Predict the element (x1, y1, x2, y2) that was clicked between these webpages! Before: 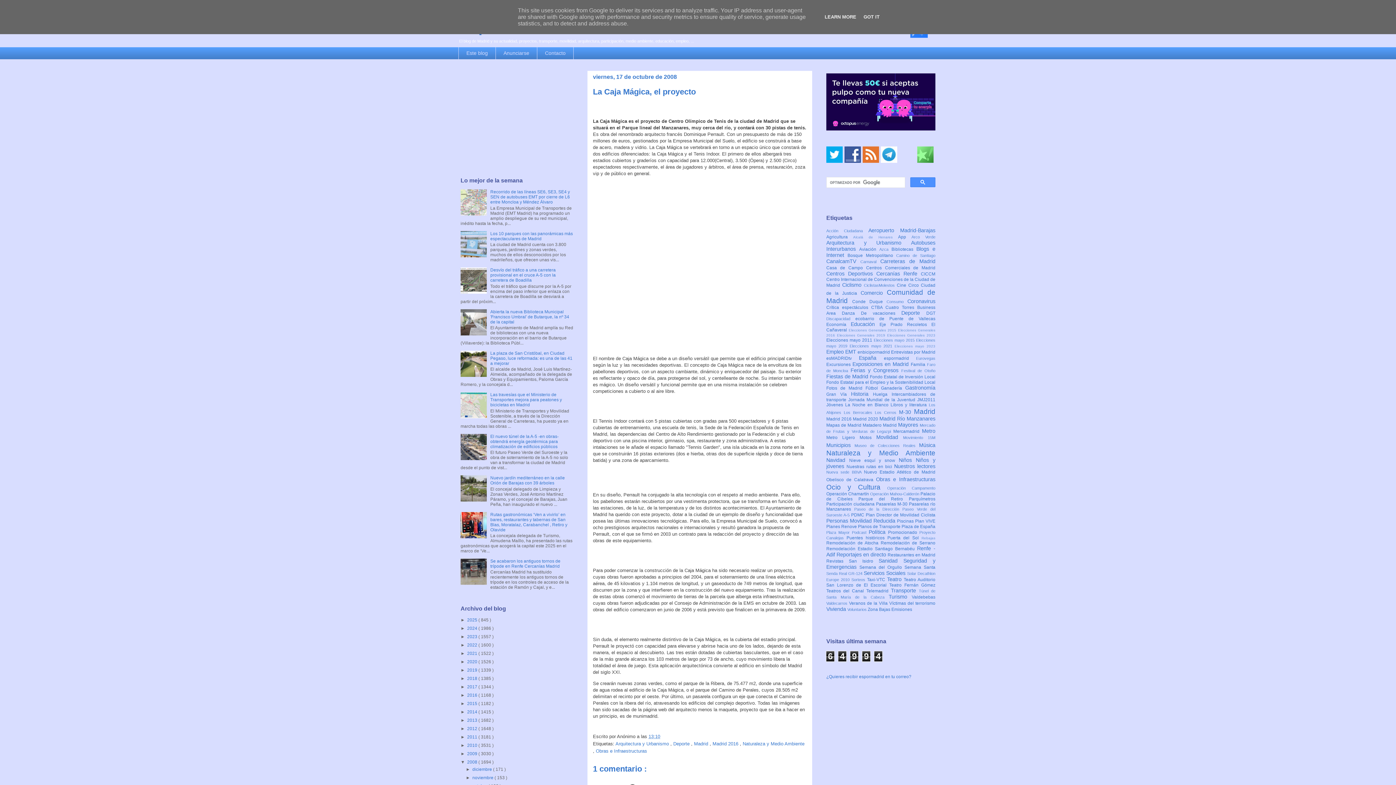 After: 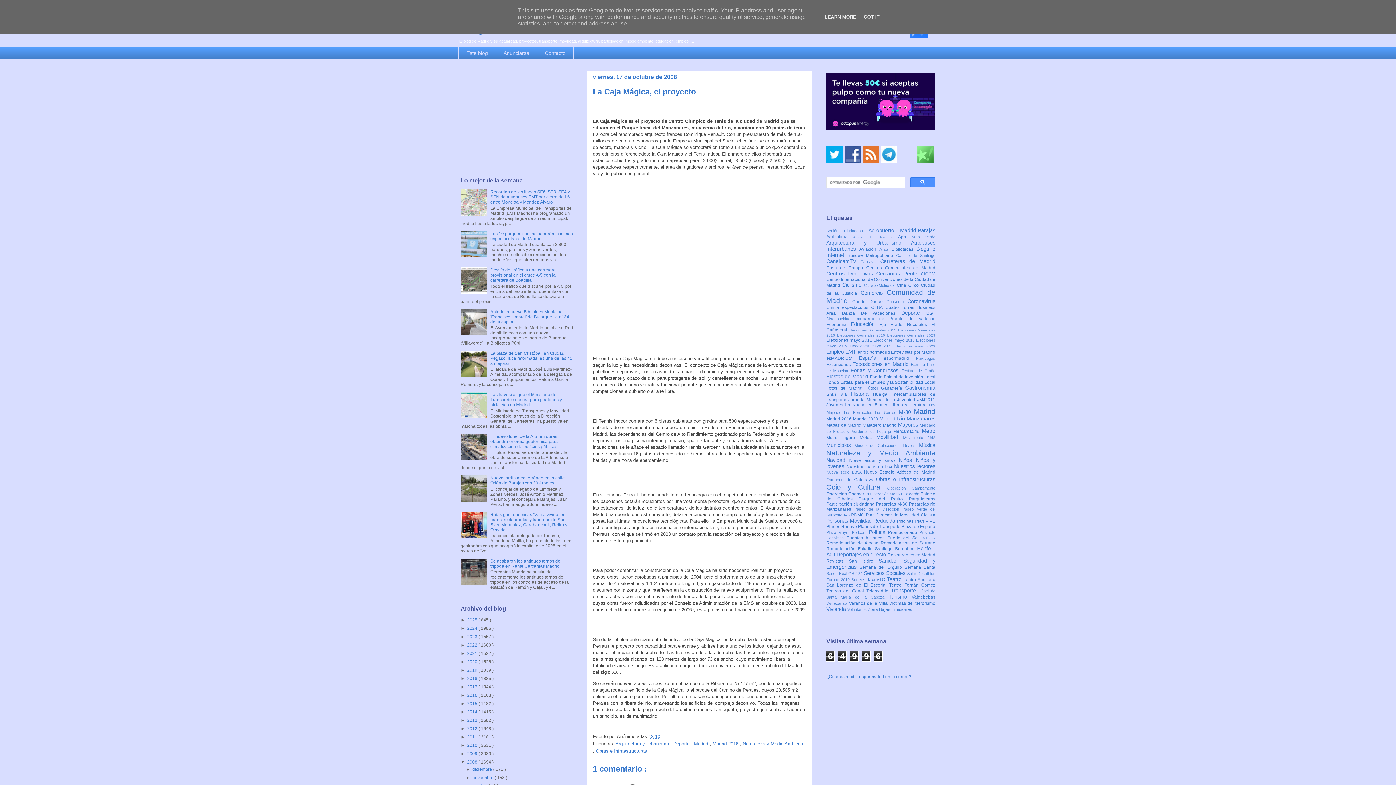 Action: bbox: (460, 414, 488, 419)